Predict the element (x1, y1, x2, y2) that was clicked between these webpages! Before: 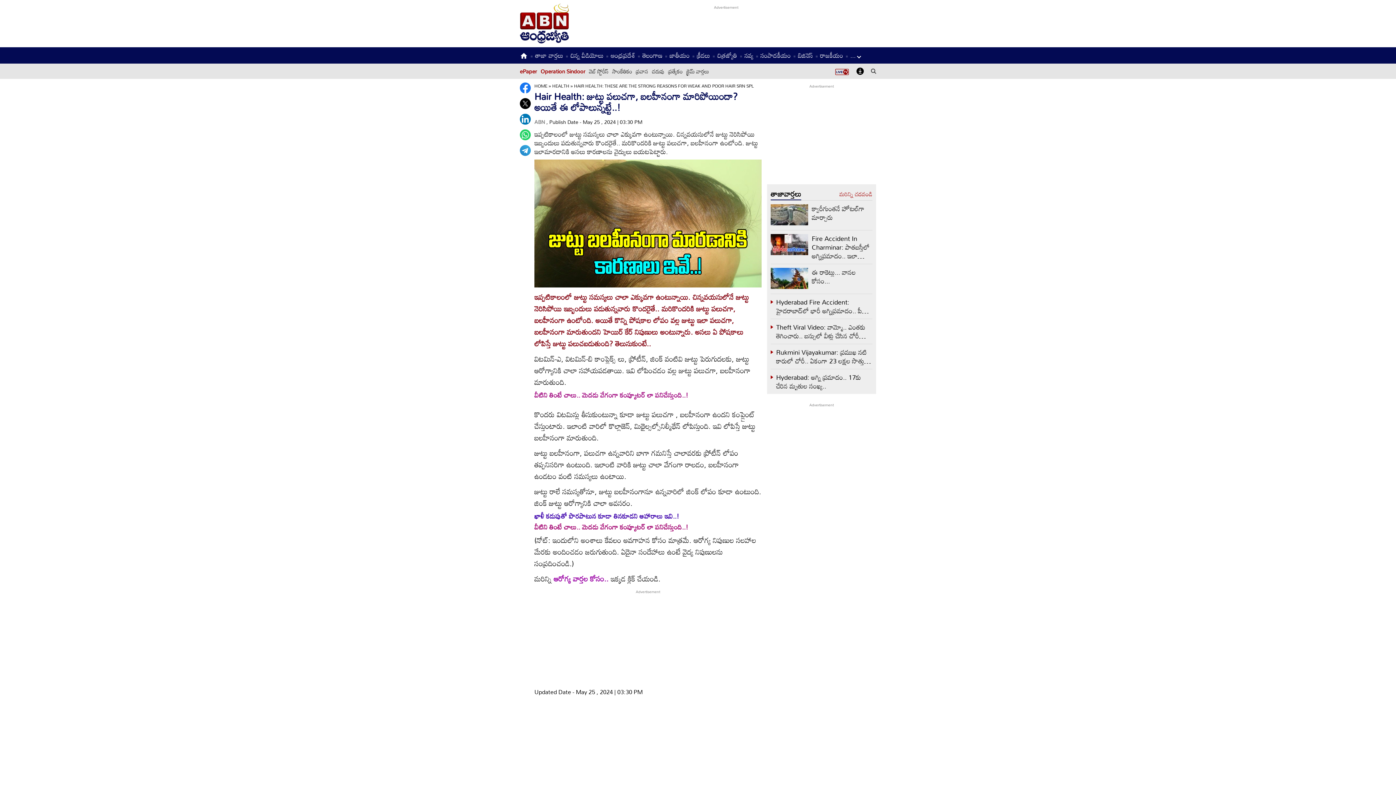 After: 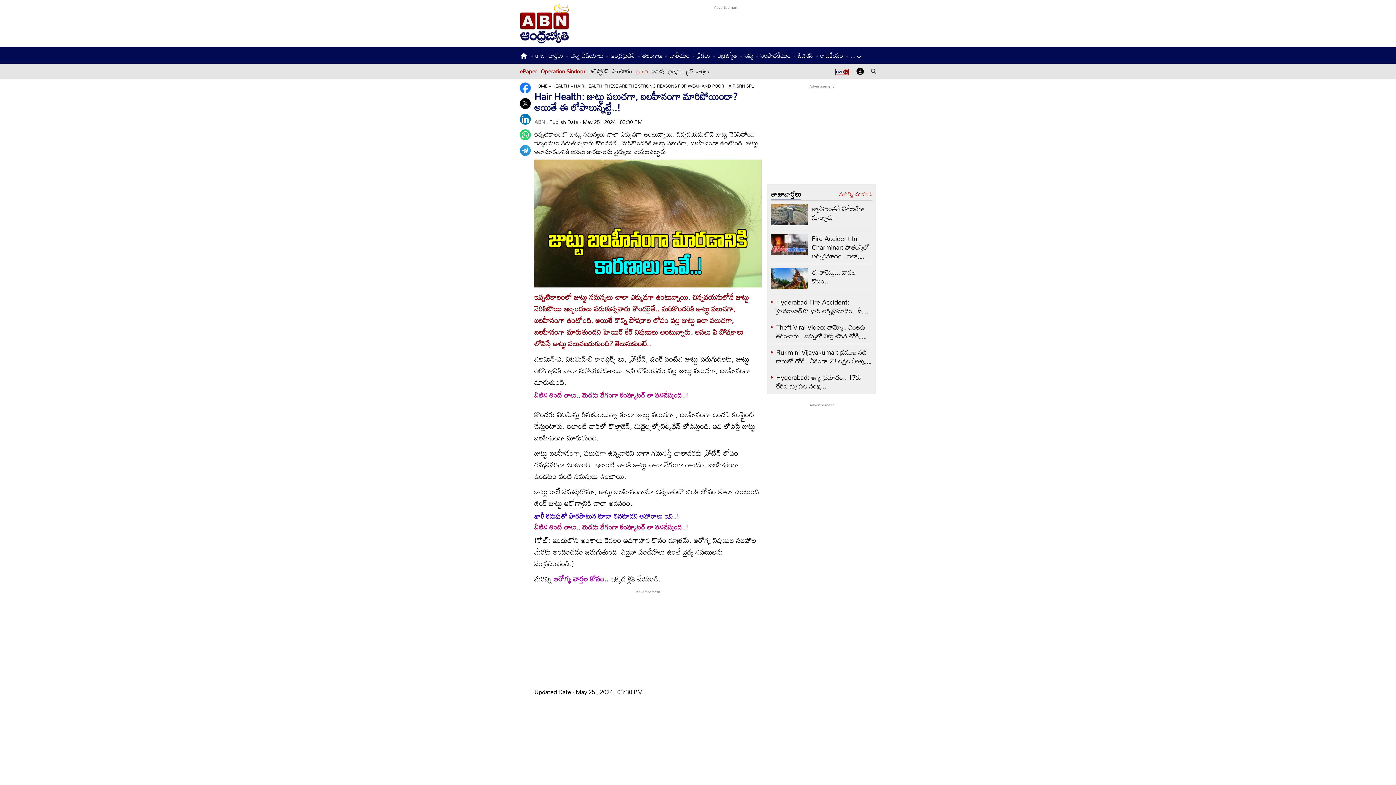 Action: label: ప్రవాస bbox: (636, 65, 648, 76)